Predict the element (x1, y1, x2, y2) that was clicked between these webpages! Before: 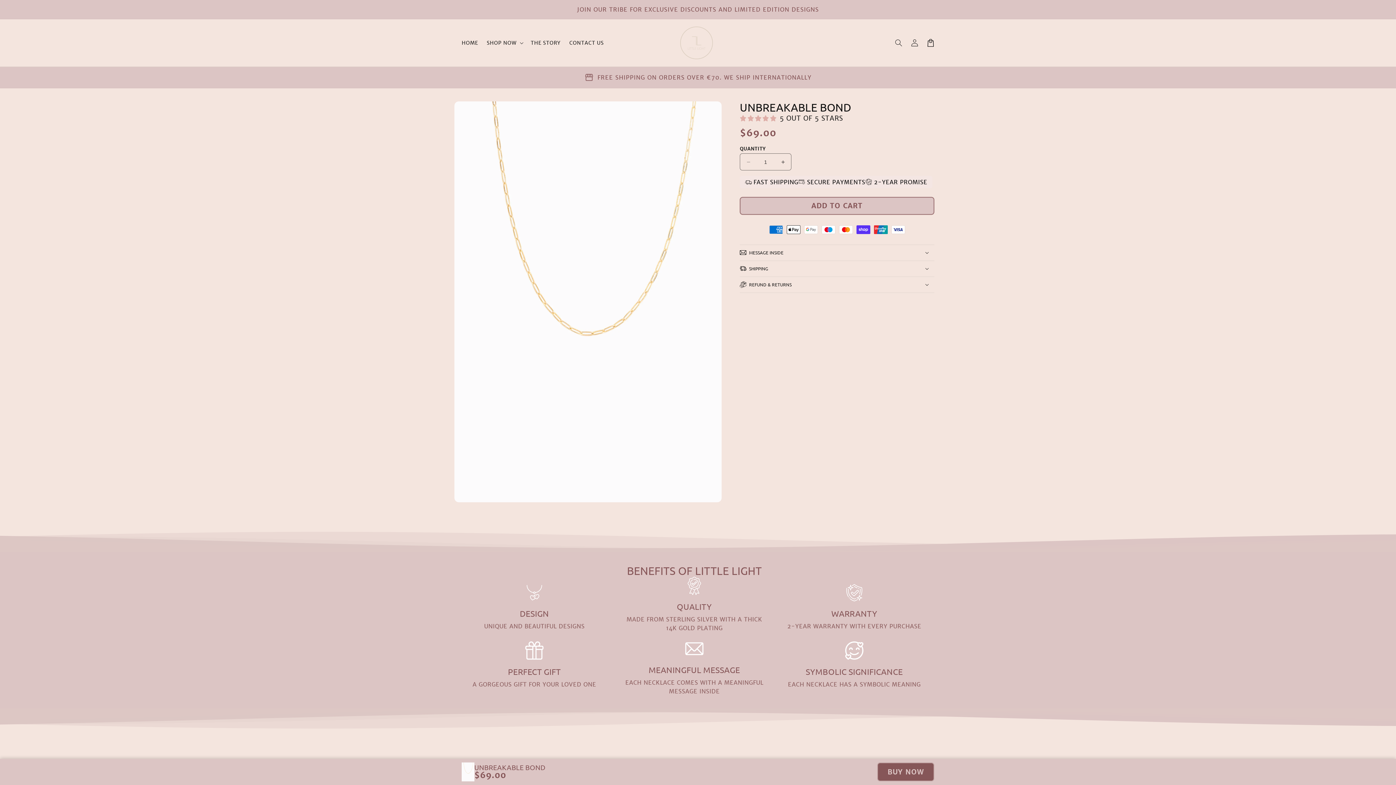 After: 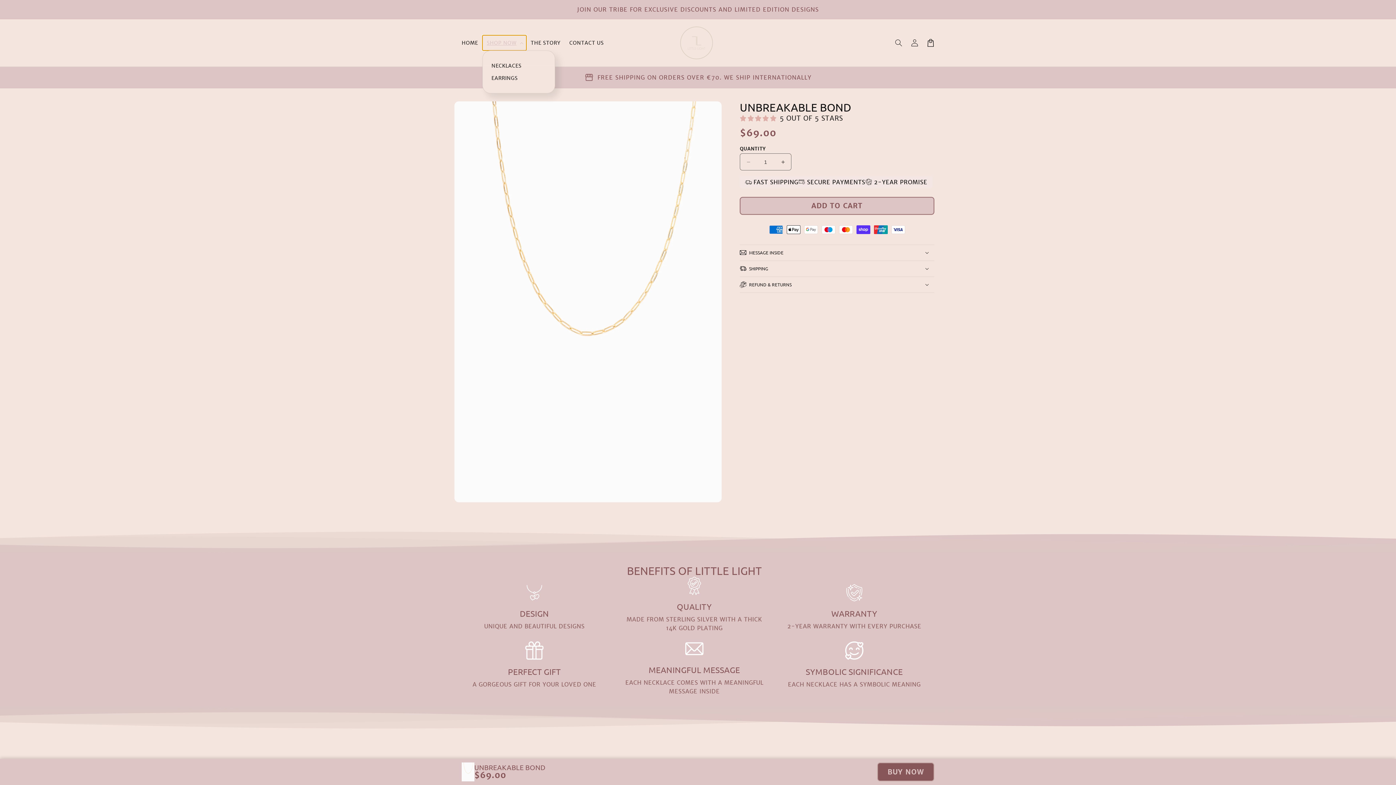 Action: bbox: (482, 35, 526, 50) label: SHOP NOW